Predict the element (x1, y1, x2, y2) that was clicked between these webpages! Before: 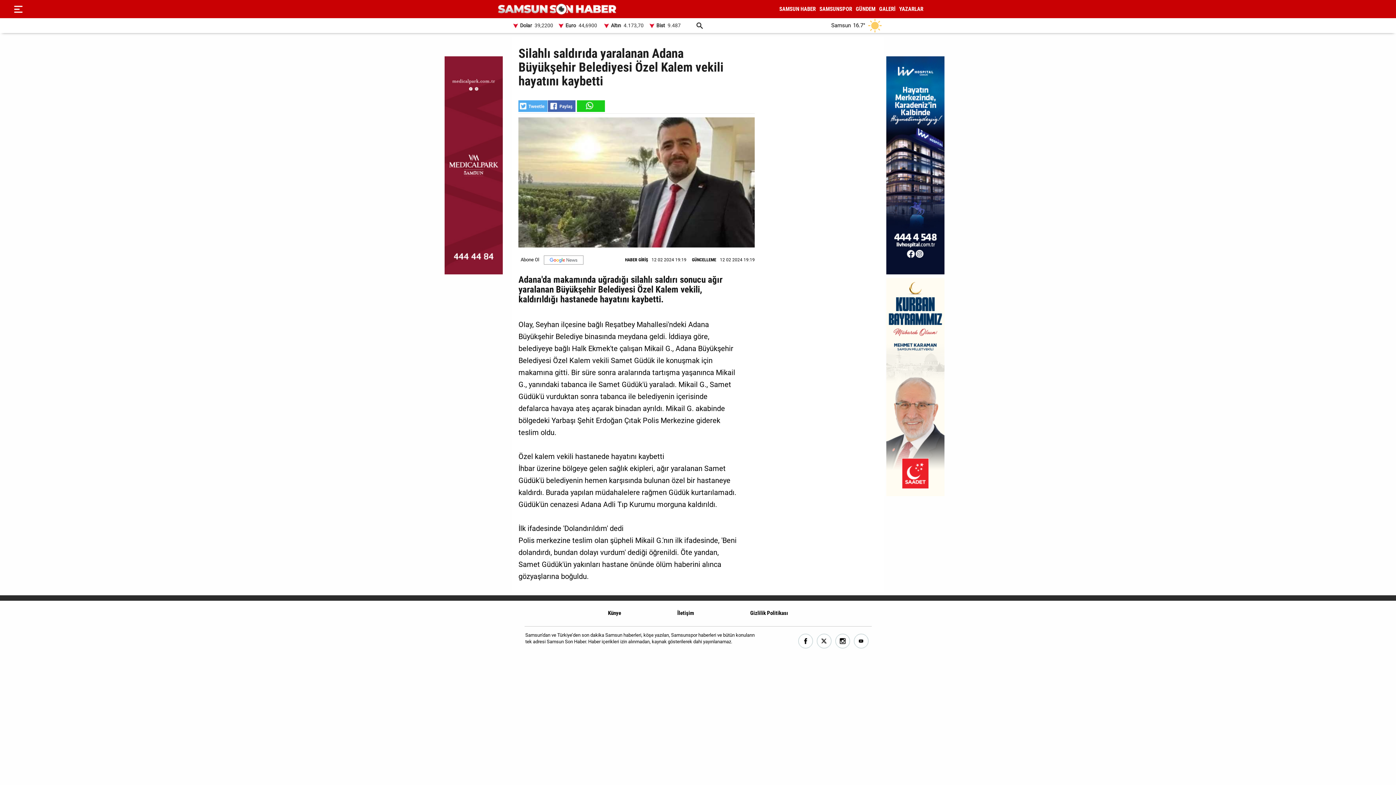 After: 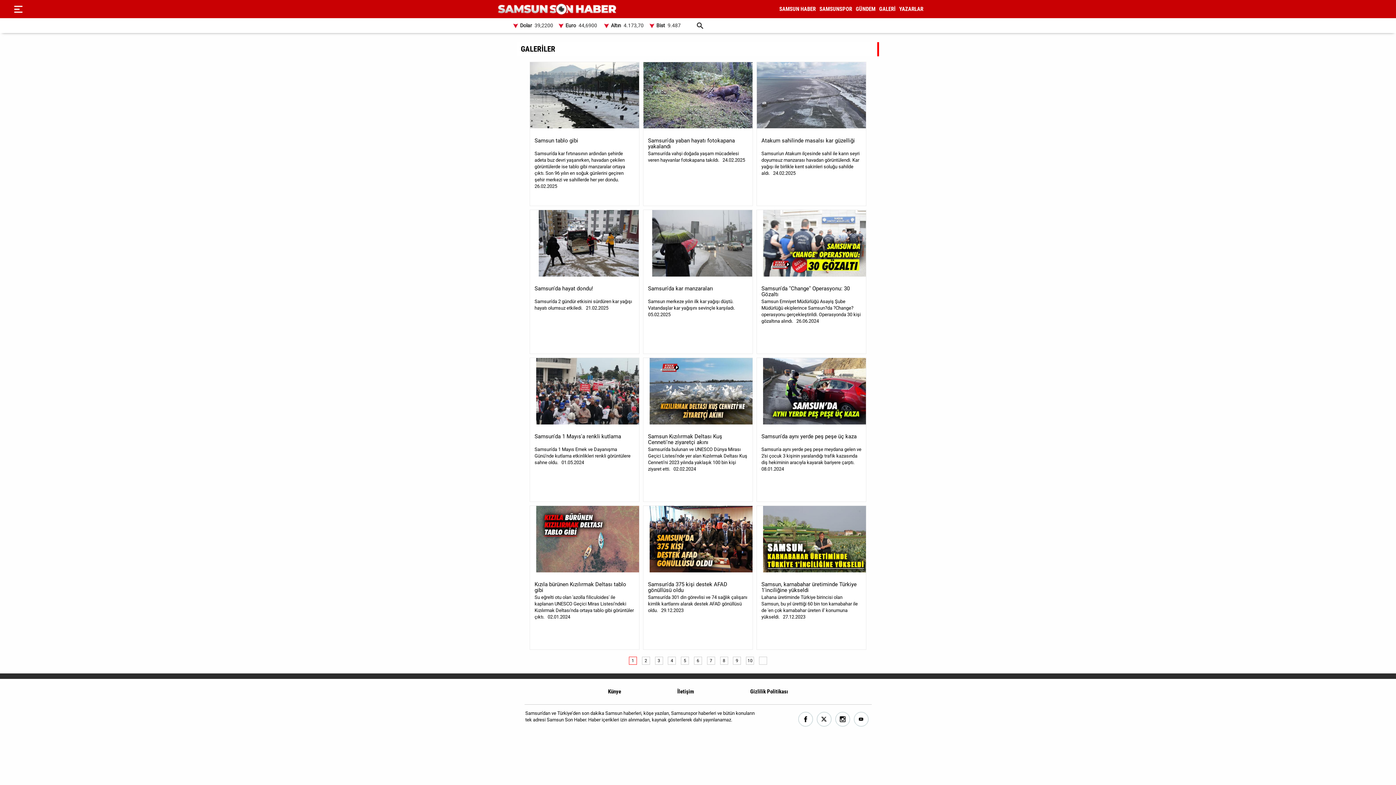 Action: label: GALERİ bbox: (879, 5, 895, 12)